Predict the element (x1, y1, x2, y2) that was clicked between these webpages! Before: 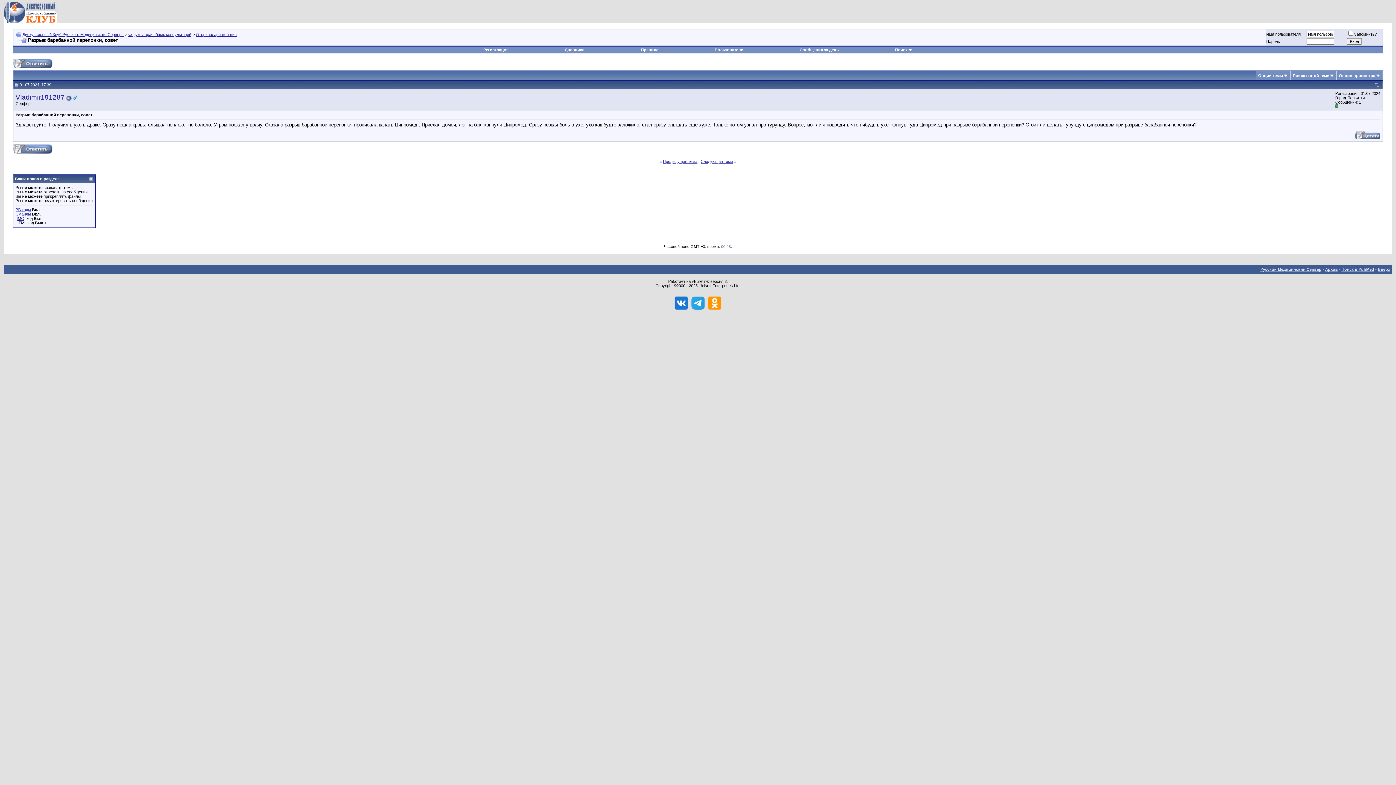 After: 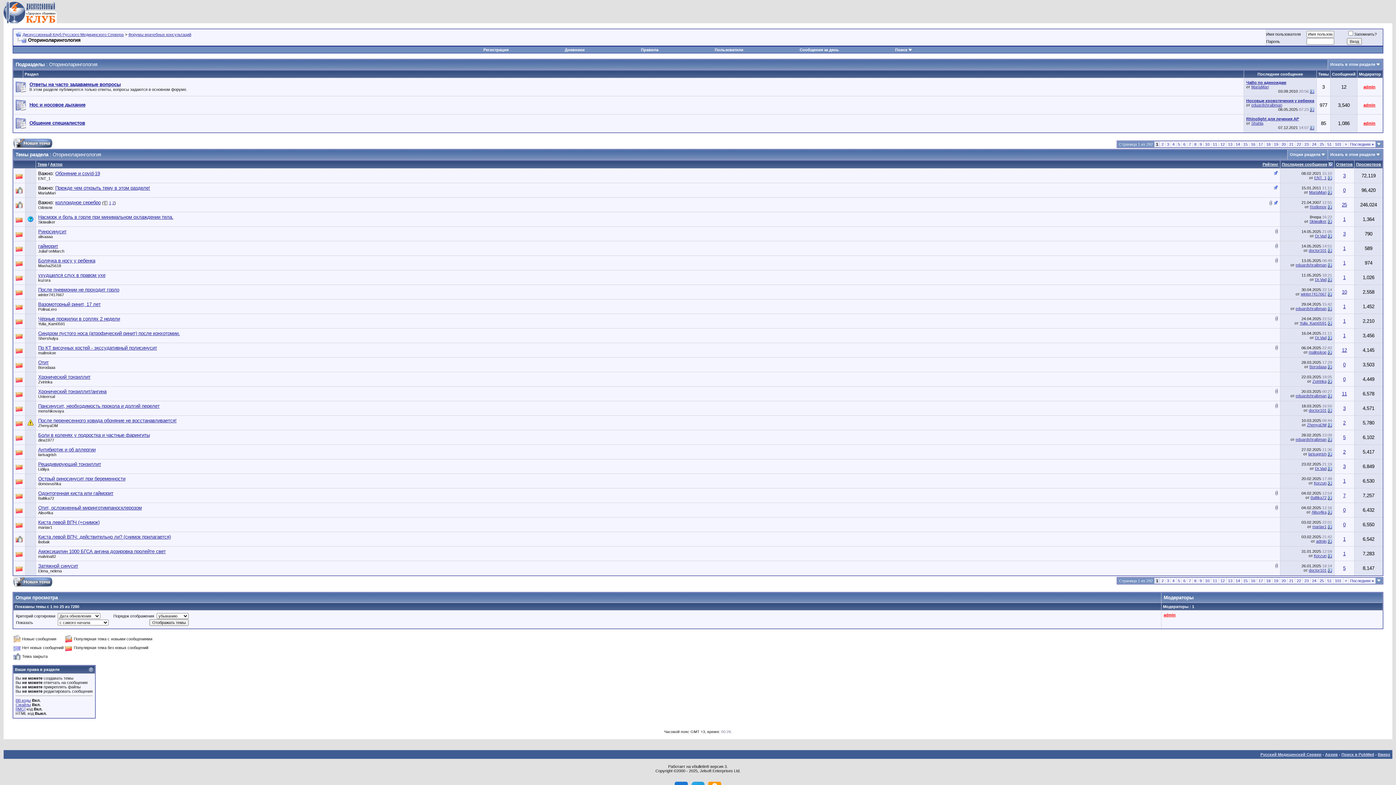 Action: label: Оториноларингология bbox: (196, 32, 236, 36)